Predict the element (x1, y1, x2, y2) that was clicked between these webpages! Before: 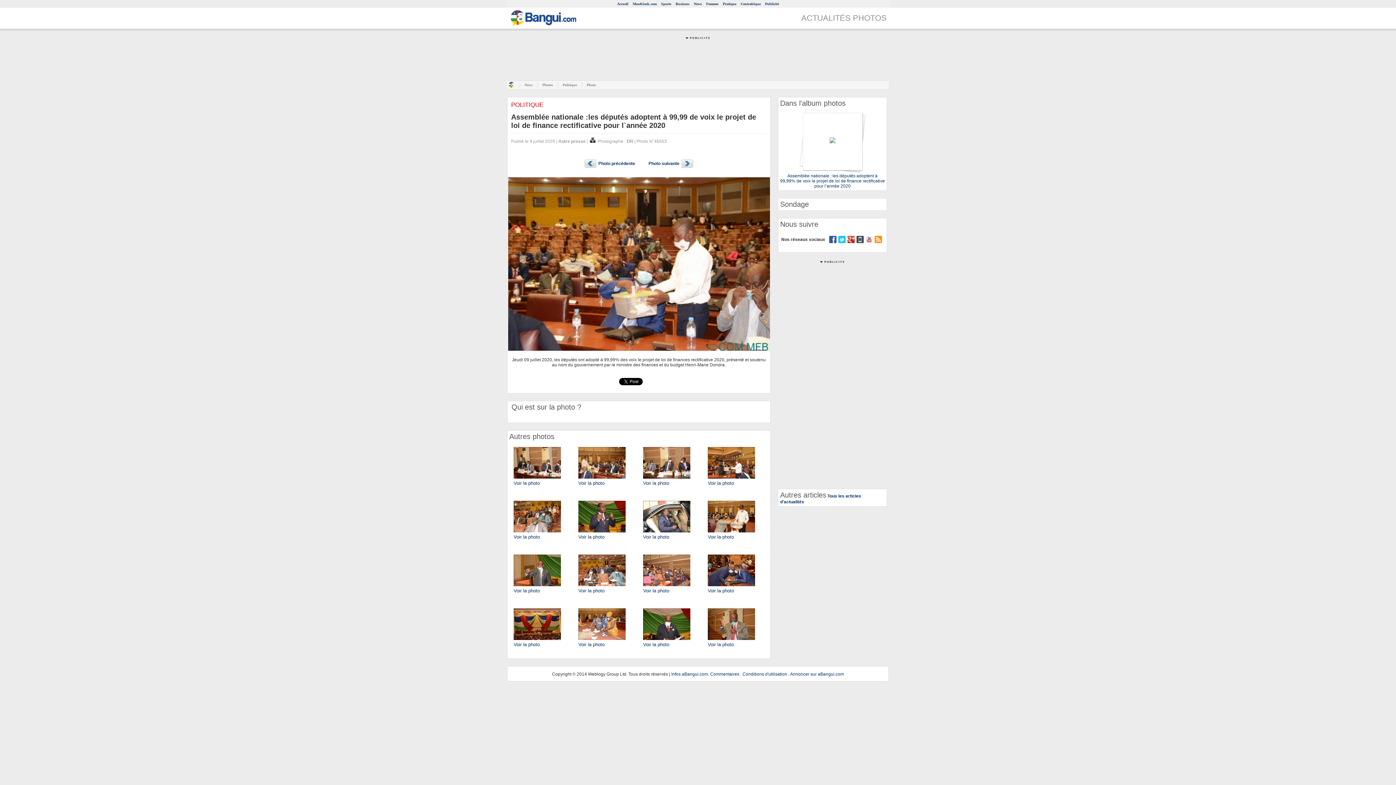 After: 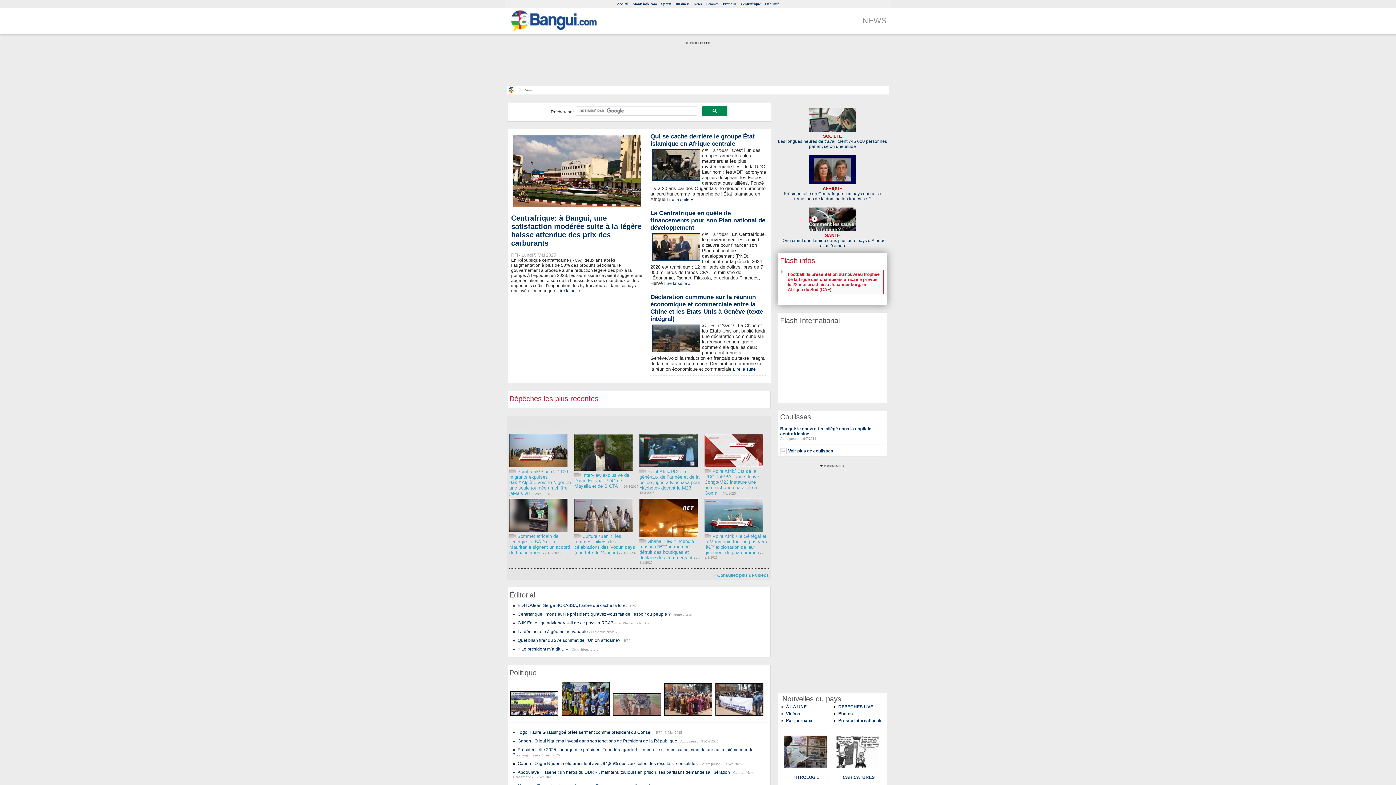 Action: bbox: (524, 82, 532, 86) label: News